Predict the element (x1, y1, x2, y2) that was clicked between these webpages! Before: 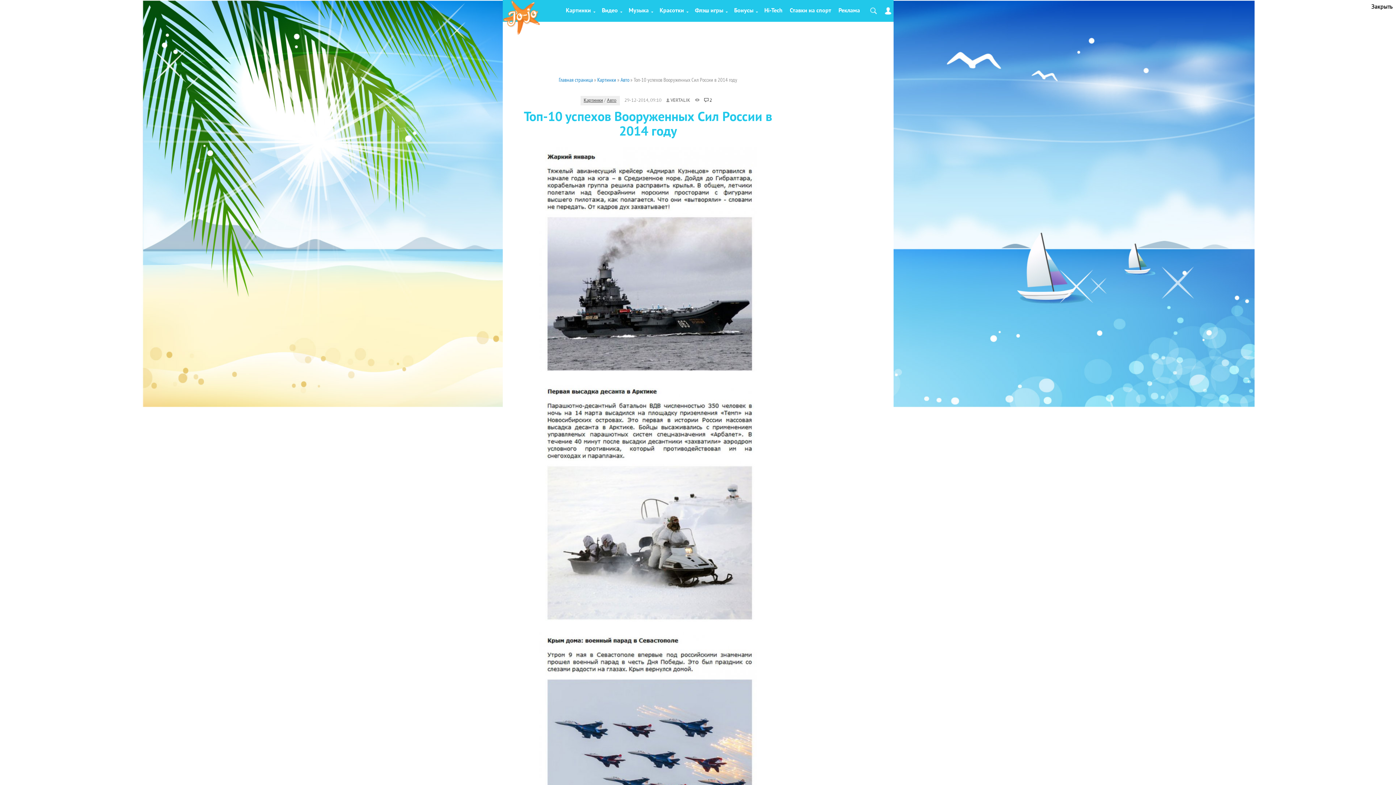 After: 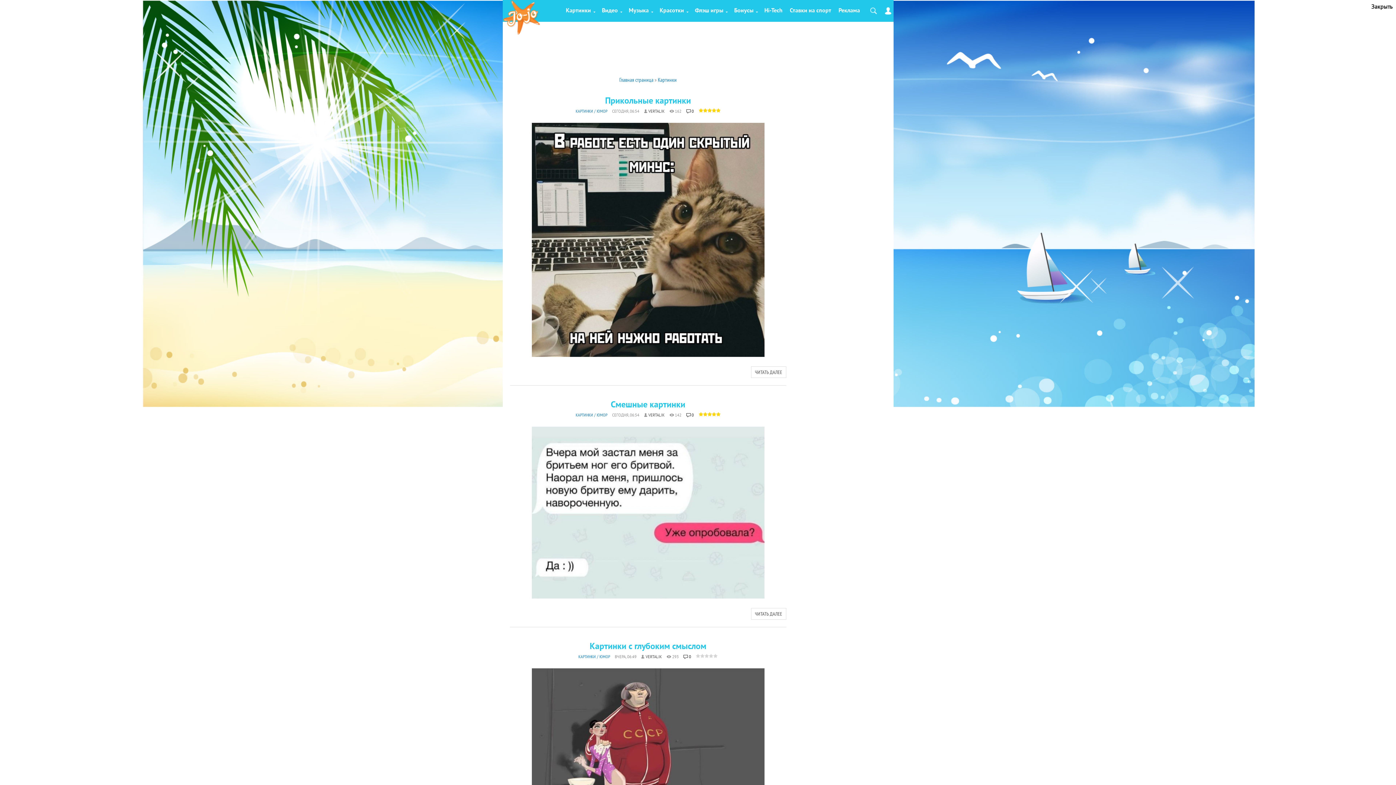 Action: bbox: (597, 76, 616, 83) label: Картинки